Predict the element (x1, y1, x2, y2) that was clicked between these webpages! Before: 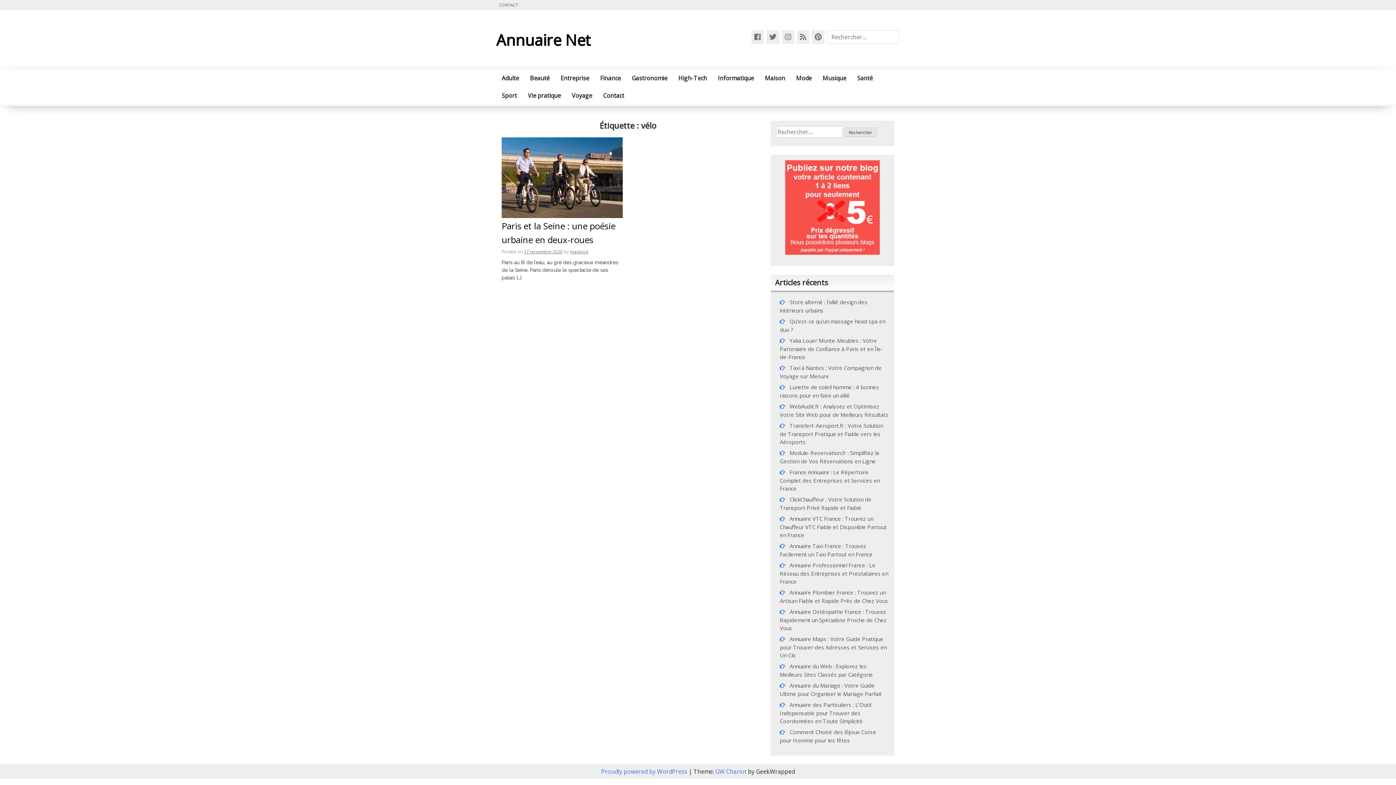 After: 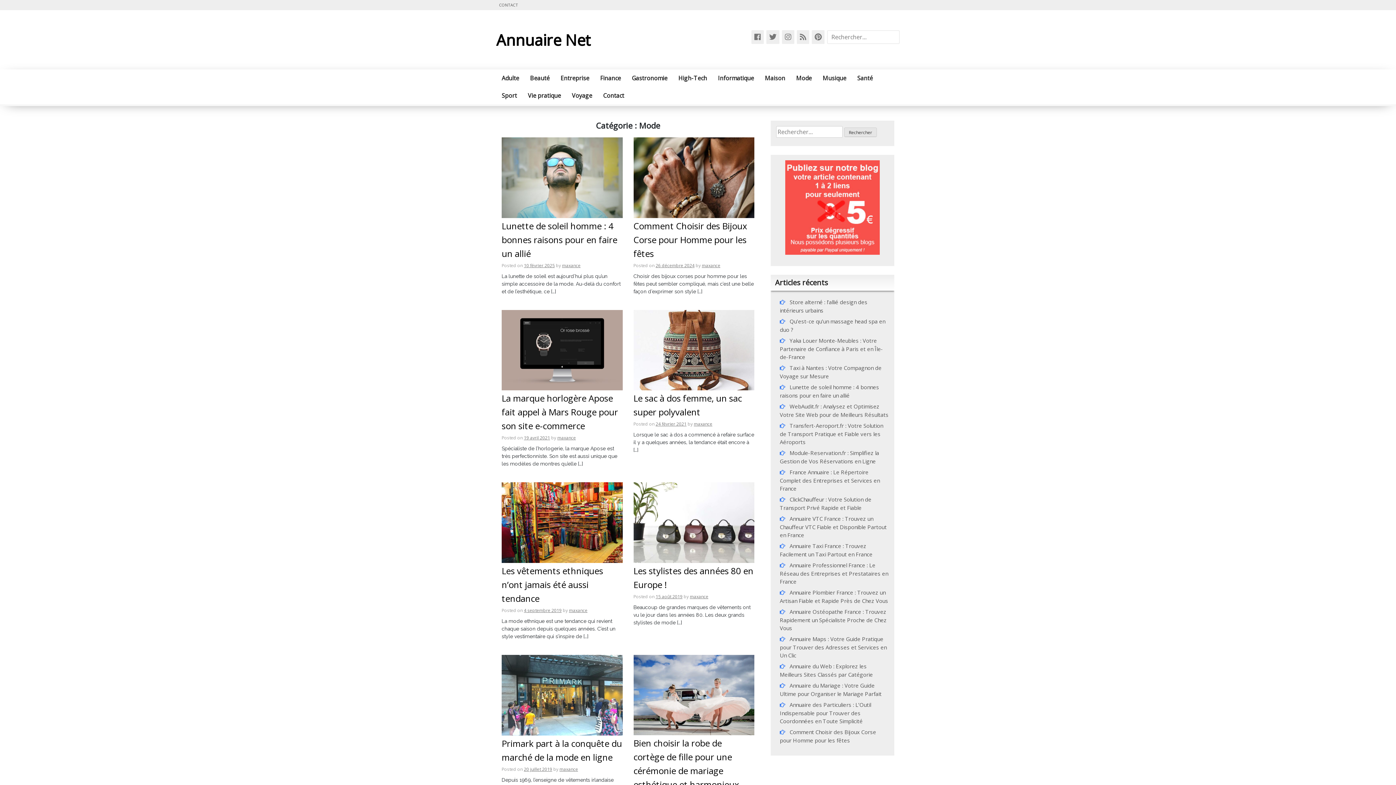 Action: bbox: (790, 69, 817, 86) label: Mode